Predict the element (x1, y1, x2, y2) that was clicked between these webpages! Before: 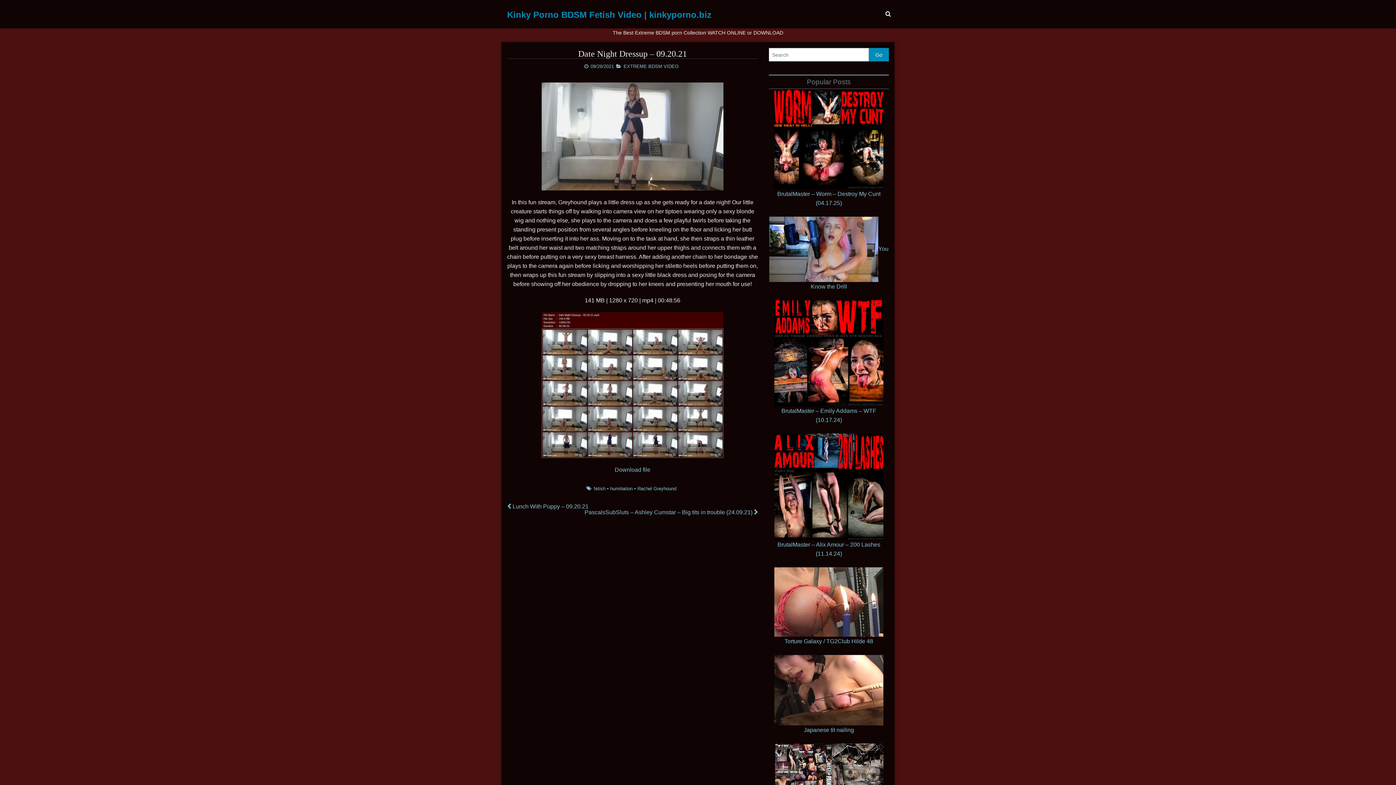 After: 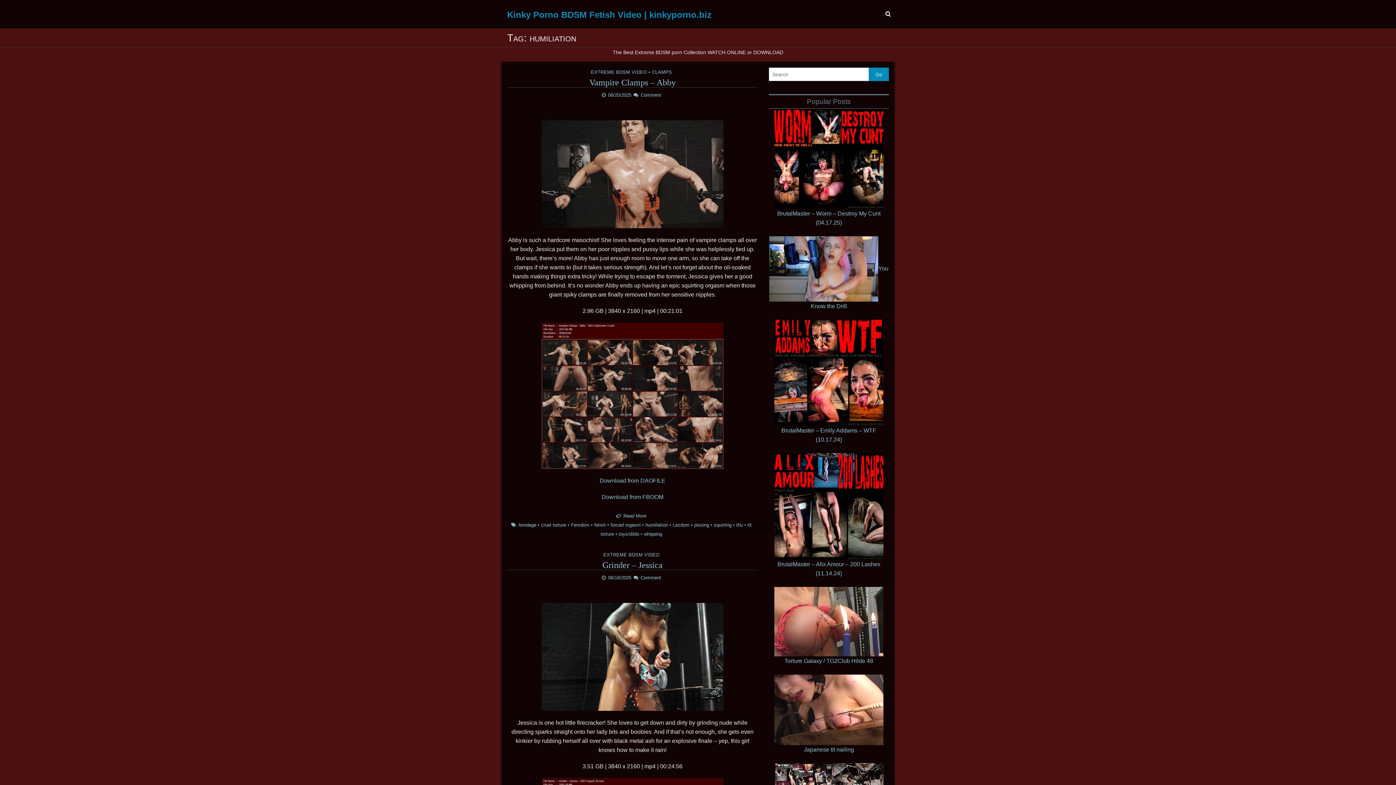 Action: label: humiliation bbox: (610, 486, 632, 491)